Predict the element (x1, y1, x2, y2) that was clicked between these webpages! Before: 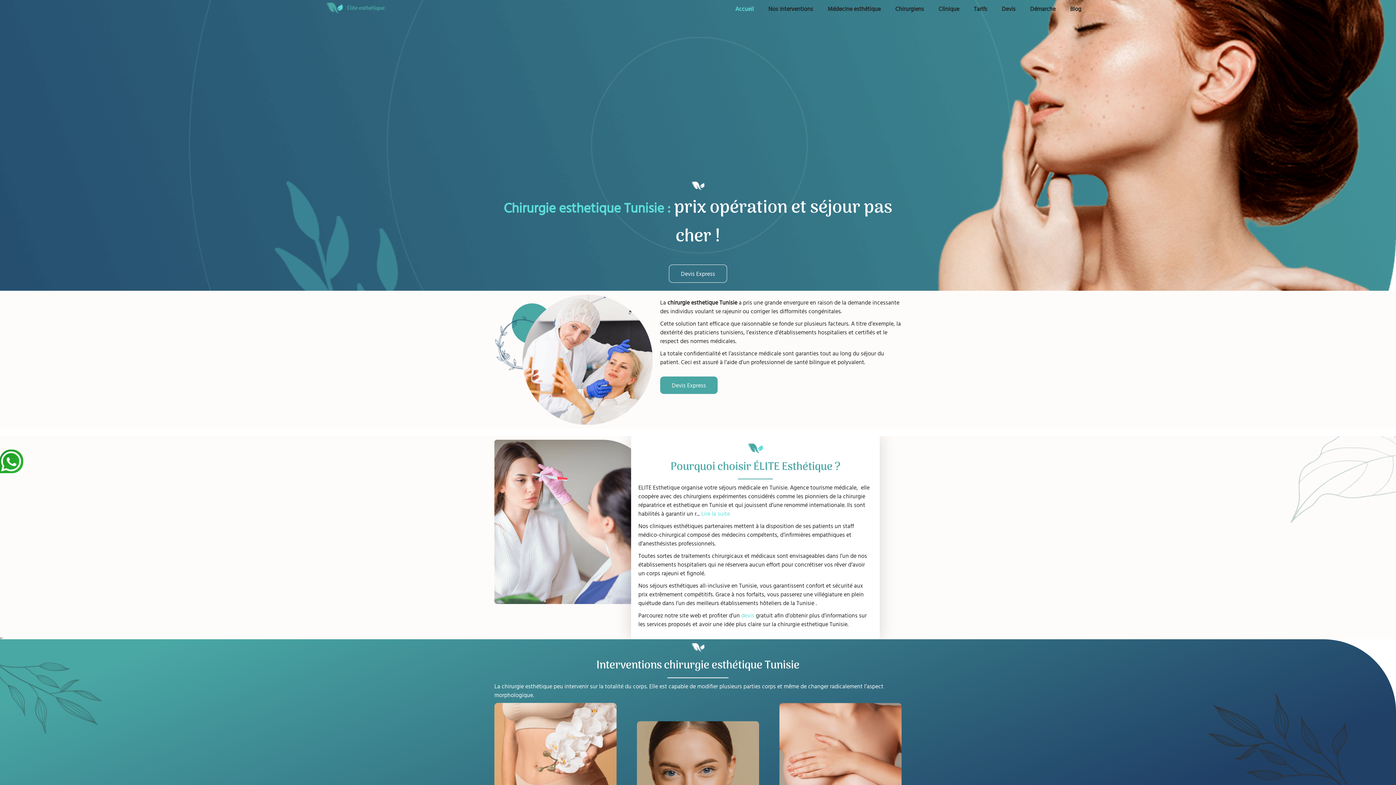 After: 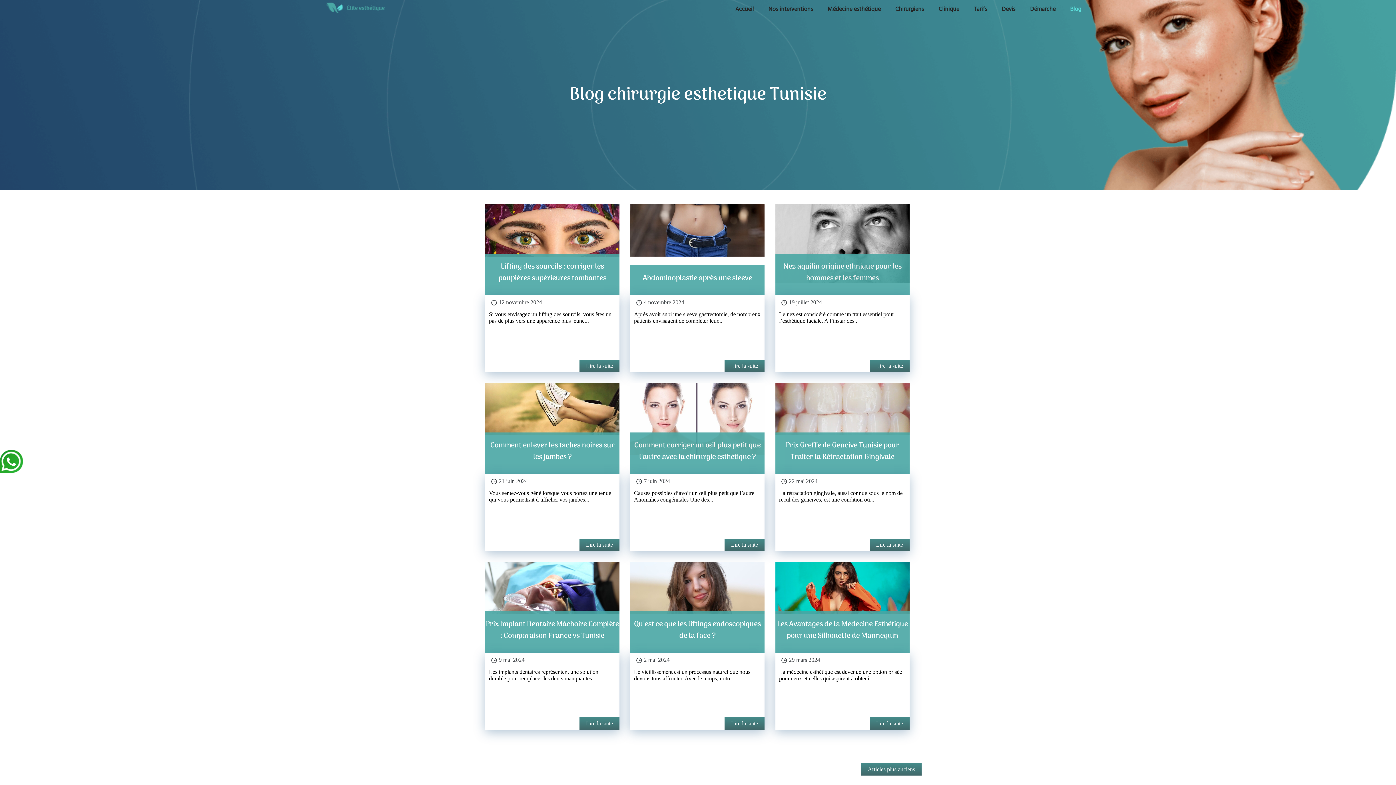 Action: bbox: (1063, 0, 1088, 16) label: Blog